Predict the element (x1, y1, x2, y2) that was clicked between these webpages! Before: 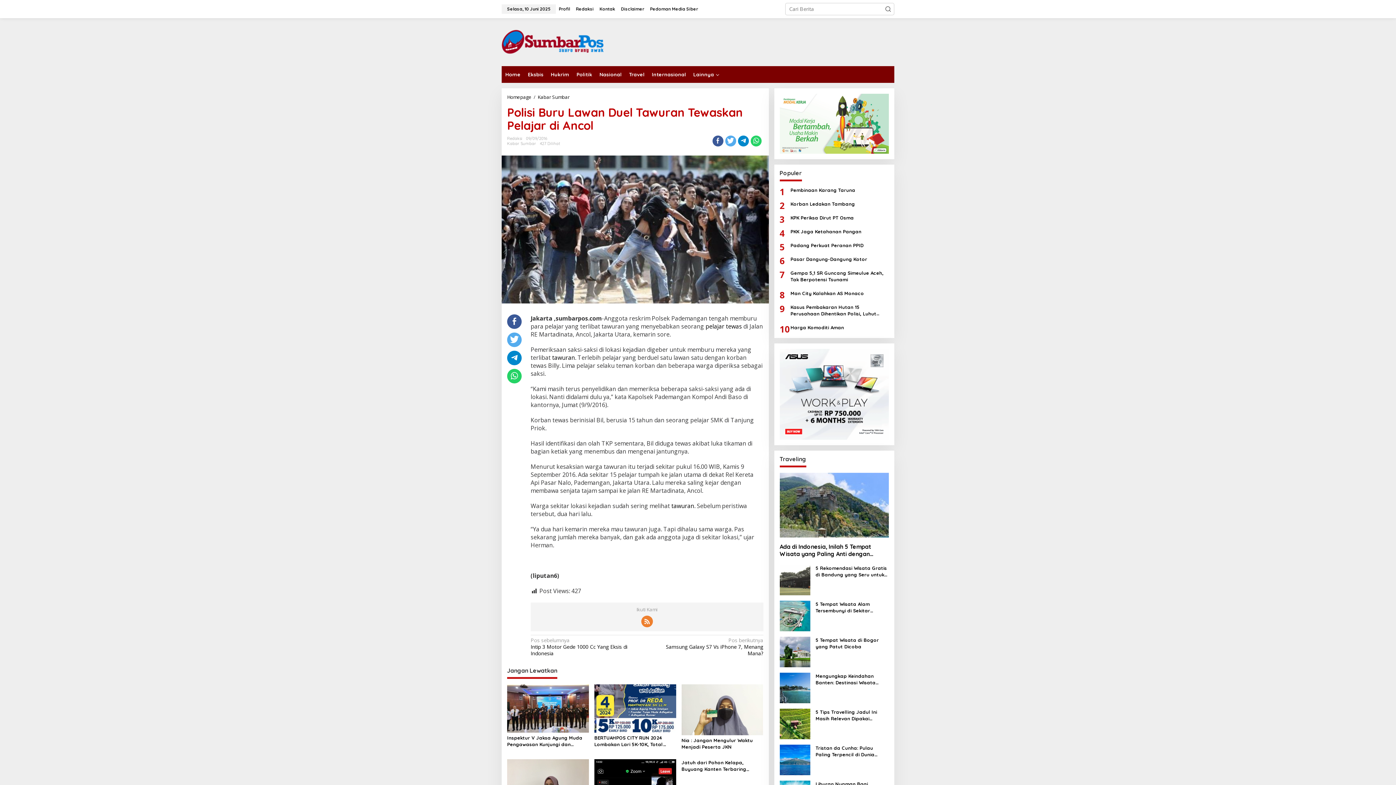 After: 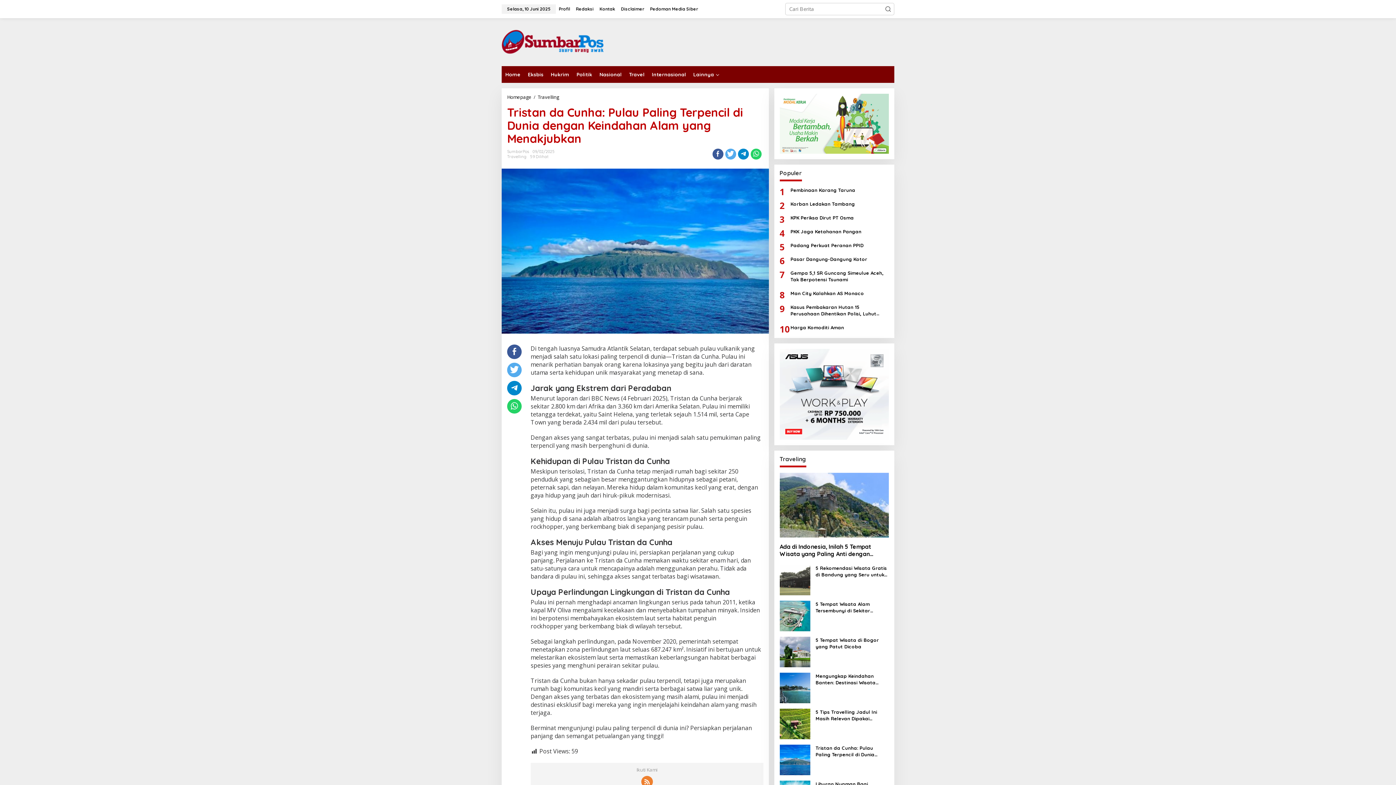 Action: bbox: (815, 745, 889, 758) label: Tristan da Cunha: Pulau Paling Terpencil di Dunia dengan Keindahan Alam yang Menakjubkan